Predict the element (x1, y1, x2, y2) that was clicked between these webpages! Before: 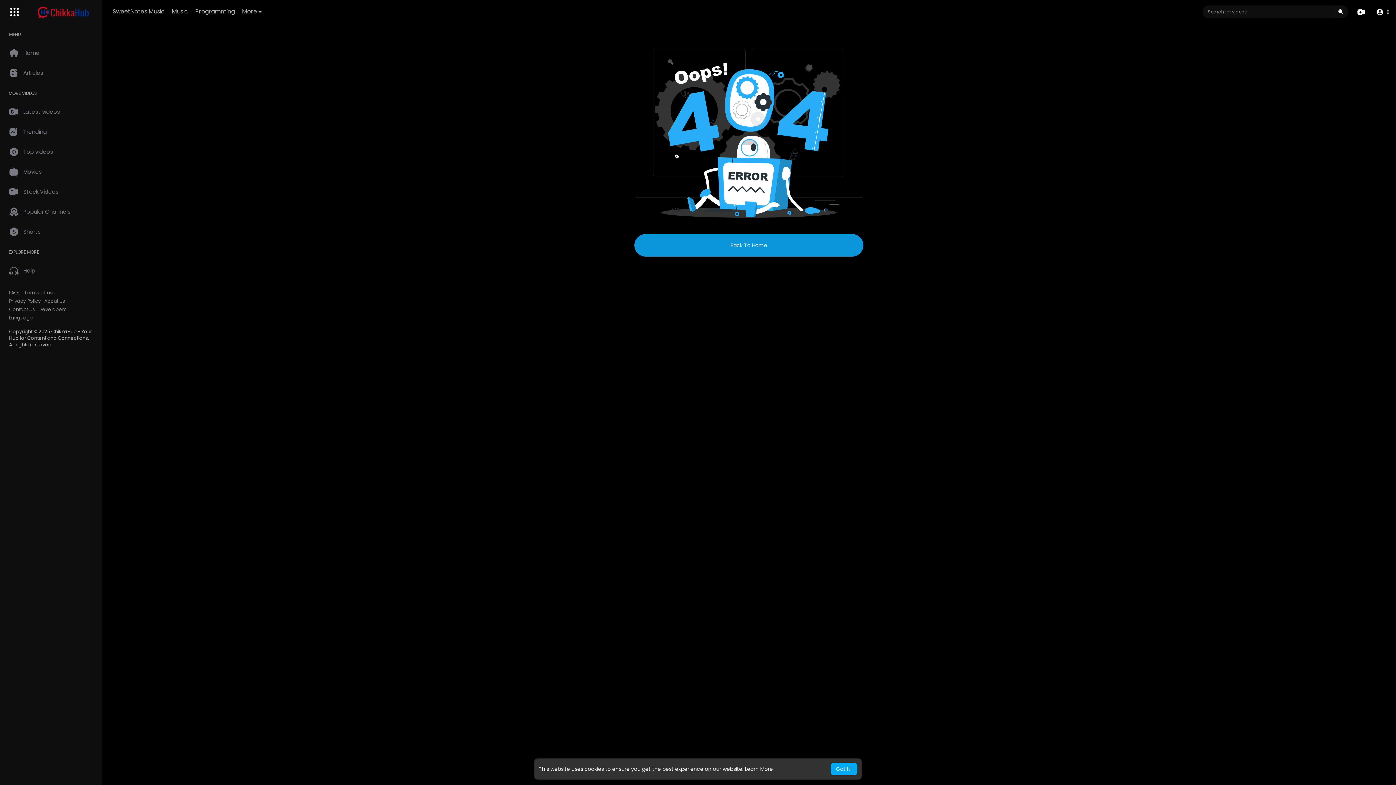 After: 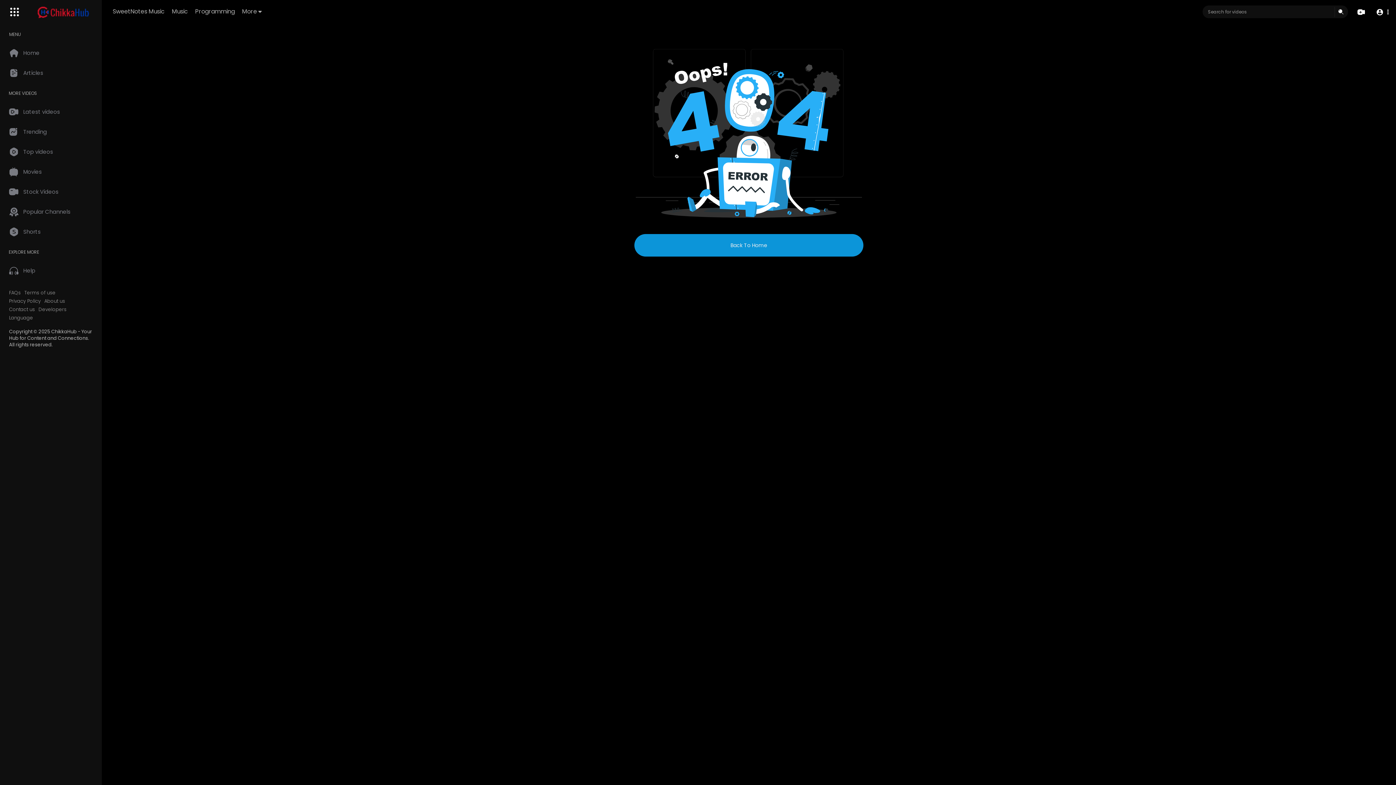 Action: bbox: (830, 763, 857, 775) label: dismiss cookie message